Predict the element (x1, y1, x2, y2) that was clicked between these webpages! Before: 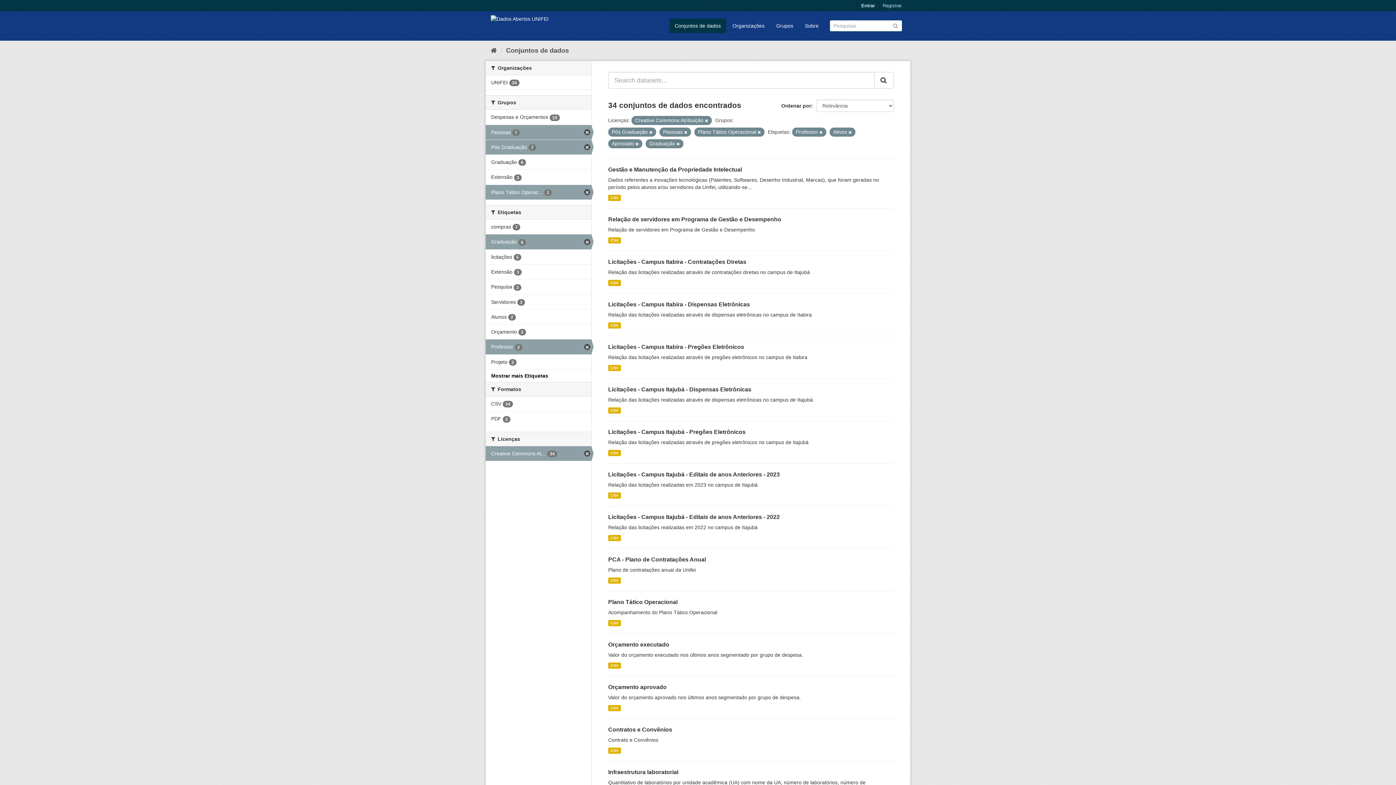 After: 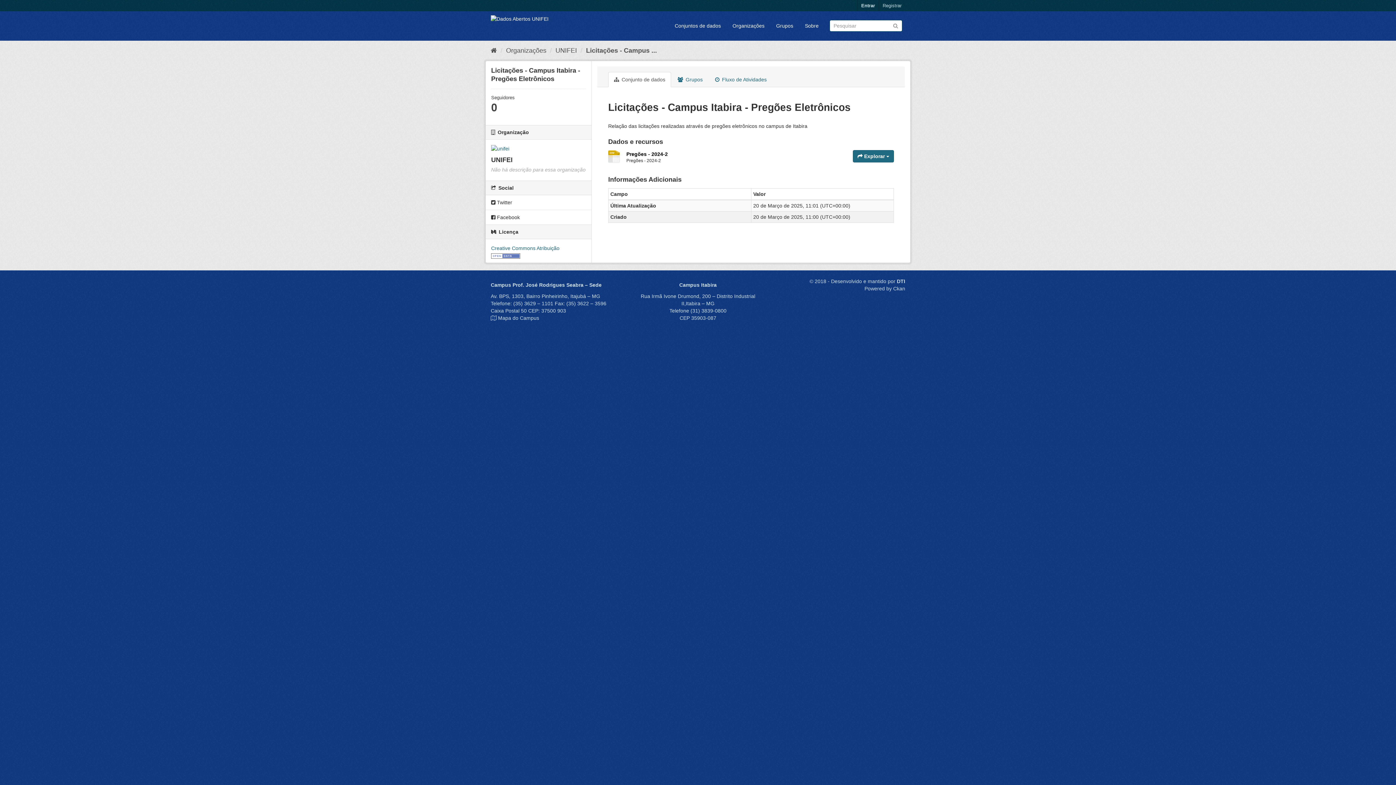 Action: label: Licitações - Campus Itabira - Pregões Eletrônicos bbox: (608, 344, 744, 350)